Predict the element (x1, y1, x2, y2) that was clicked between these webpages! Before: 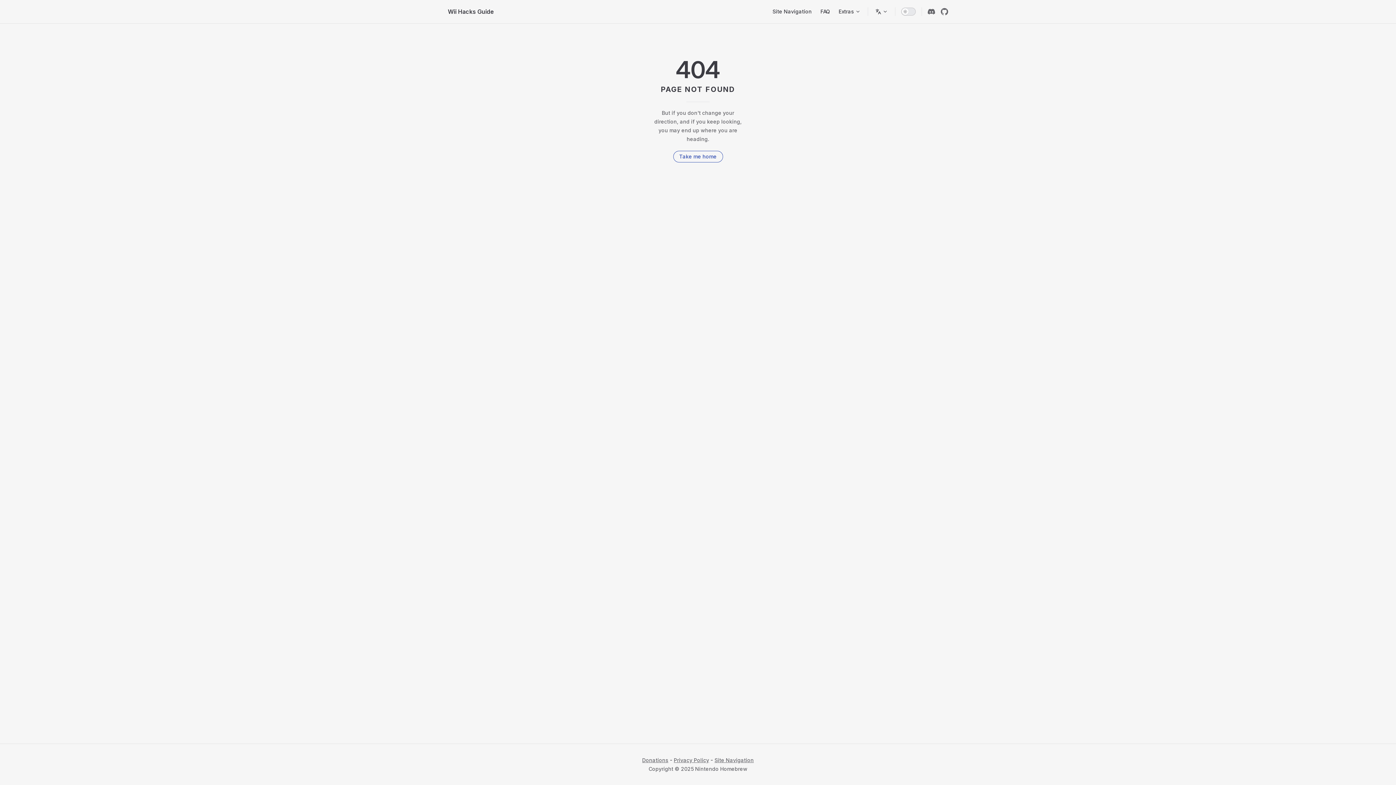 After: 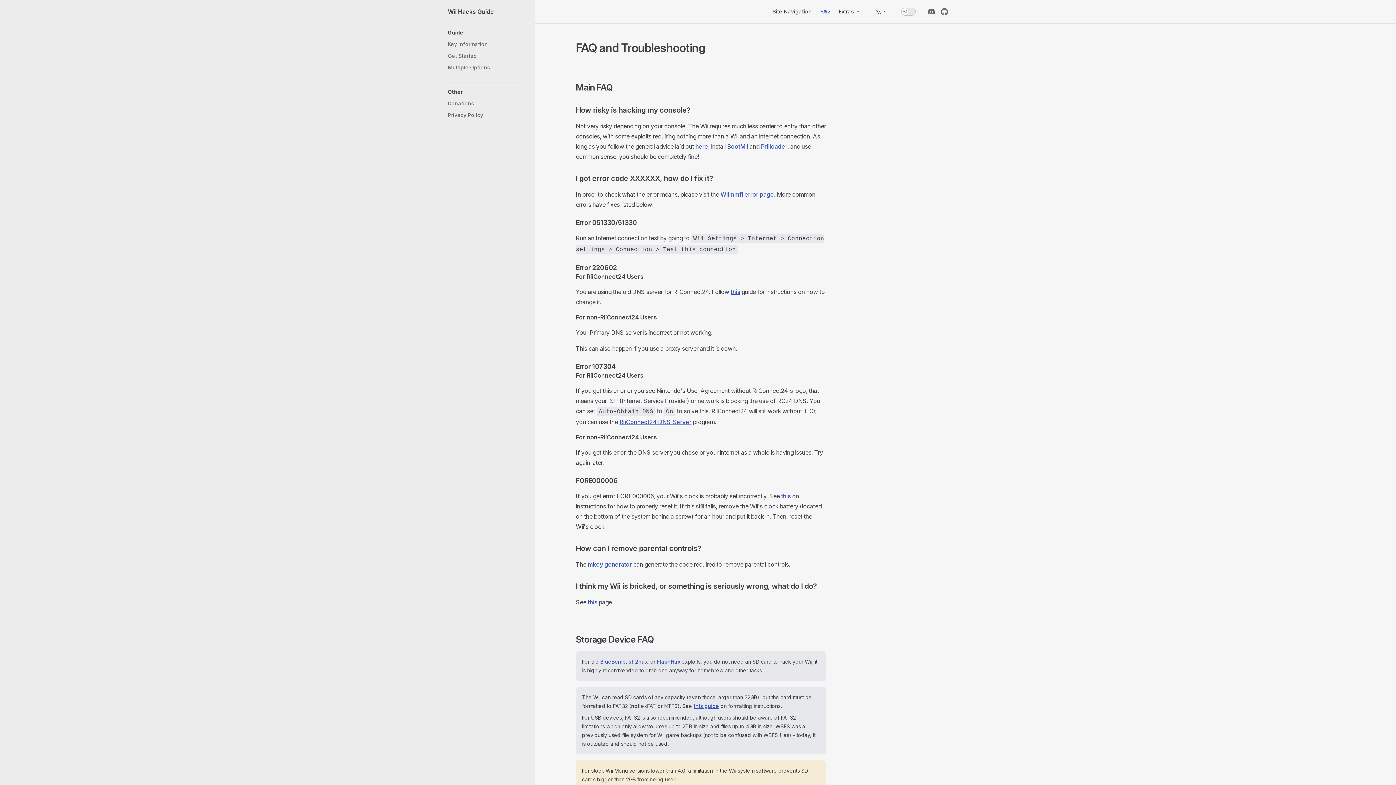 Action: bbox: (816, 0, 834, 23) label: FAQ